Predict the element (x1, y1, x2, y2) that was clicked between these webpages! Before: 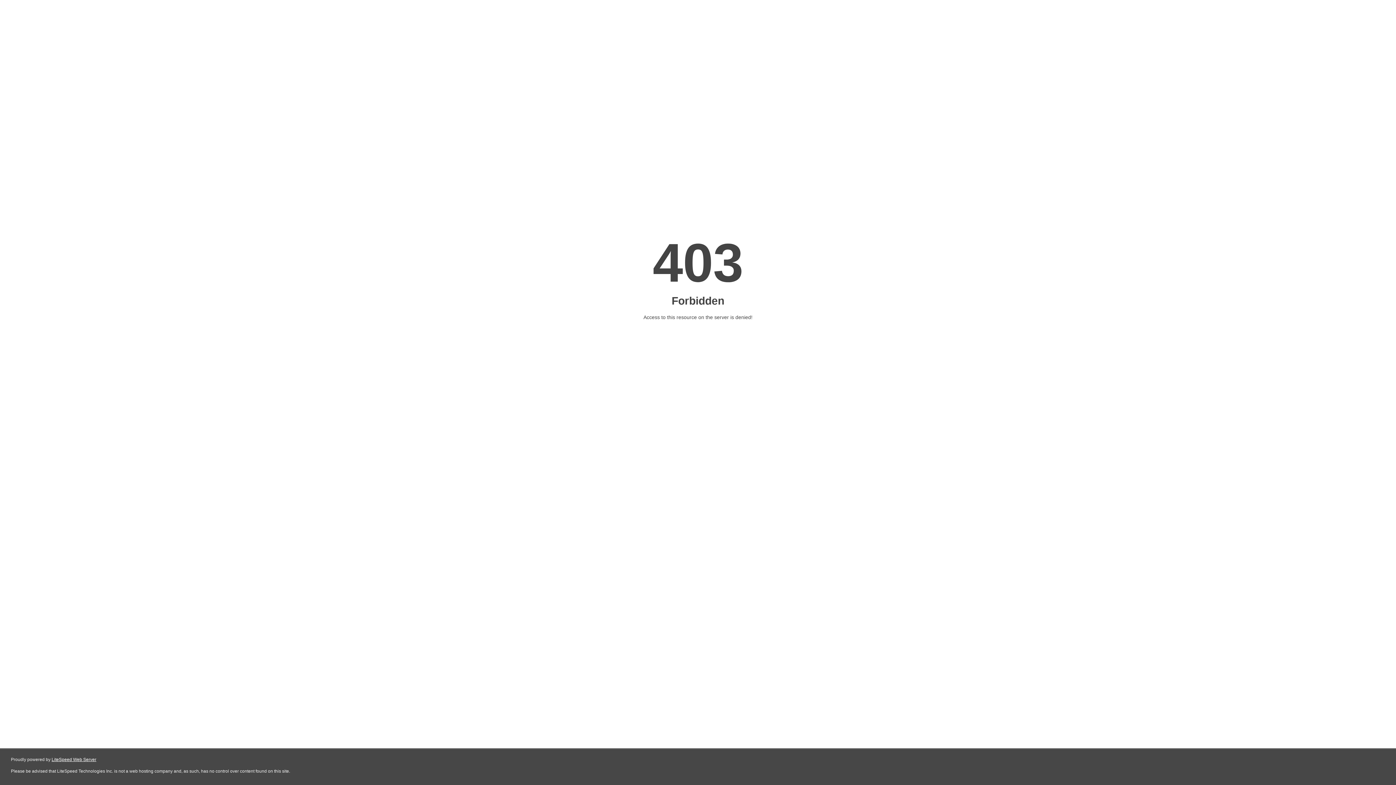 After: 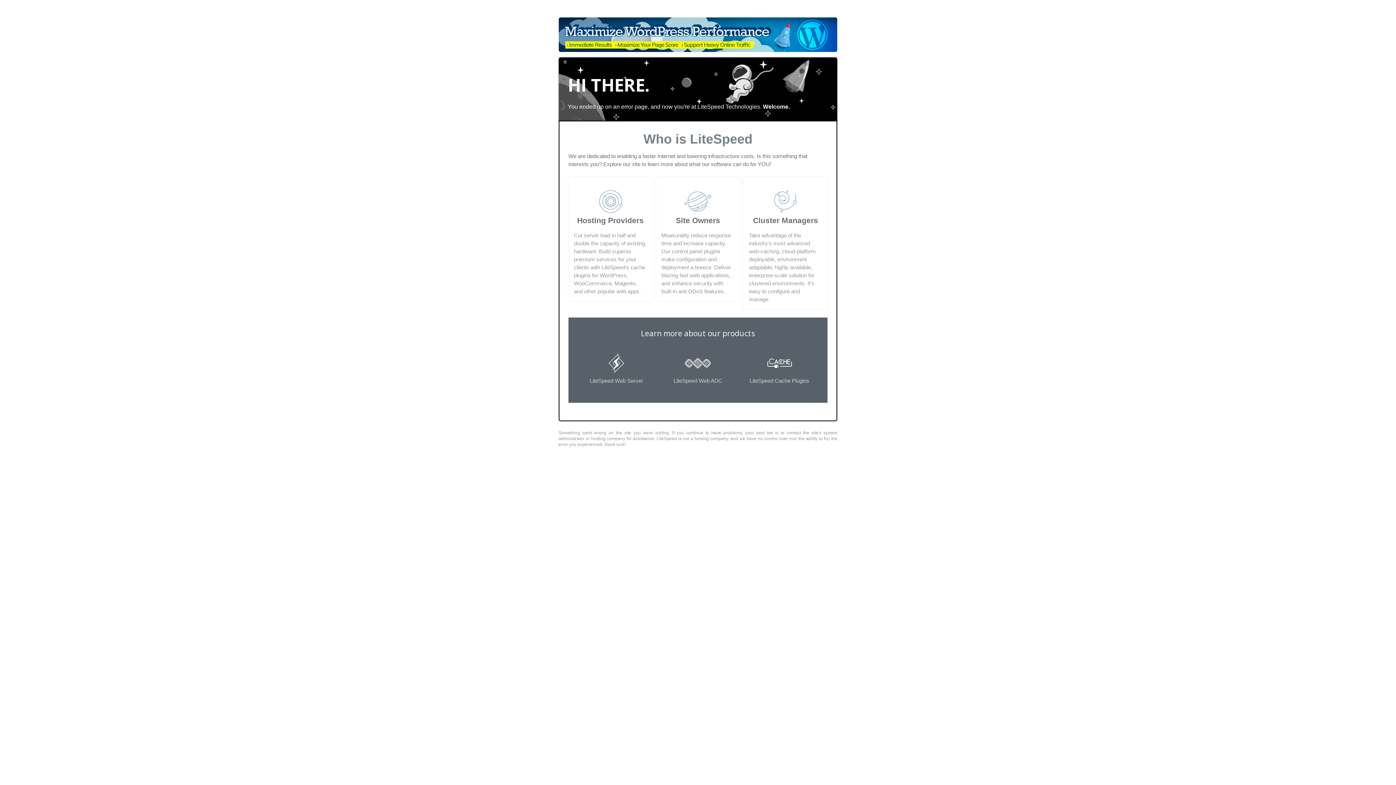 Action: label: LiteSpeed Web Server bbox: (51, 757, 96, 762)